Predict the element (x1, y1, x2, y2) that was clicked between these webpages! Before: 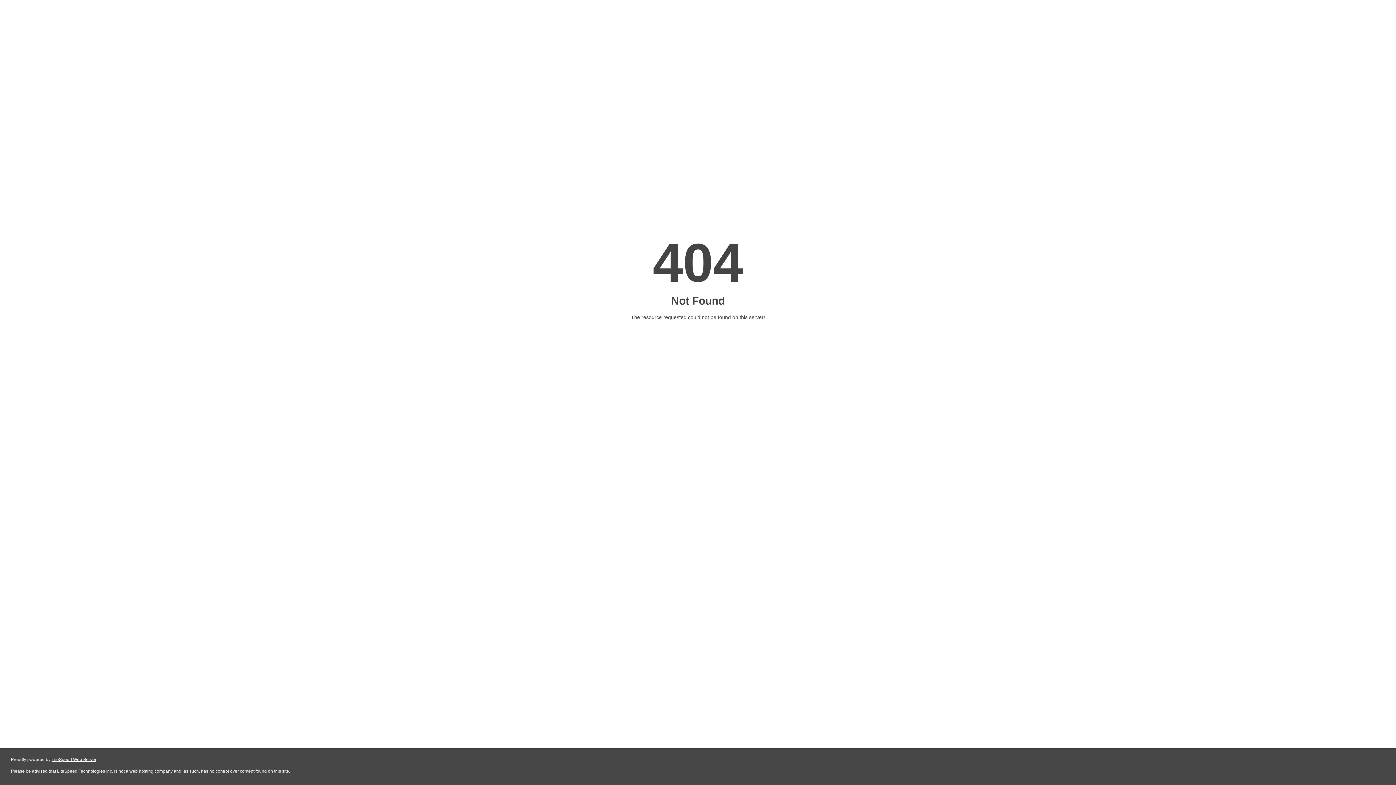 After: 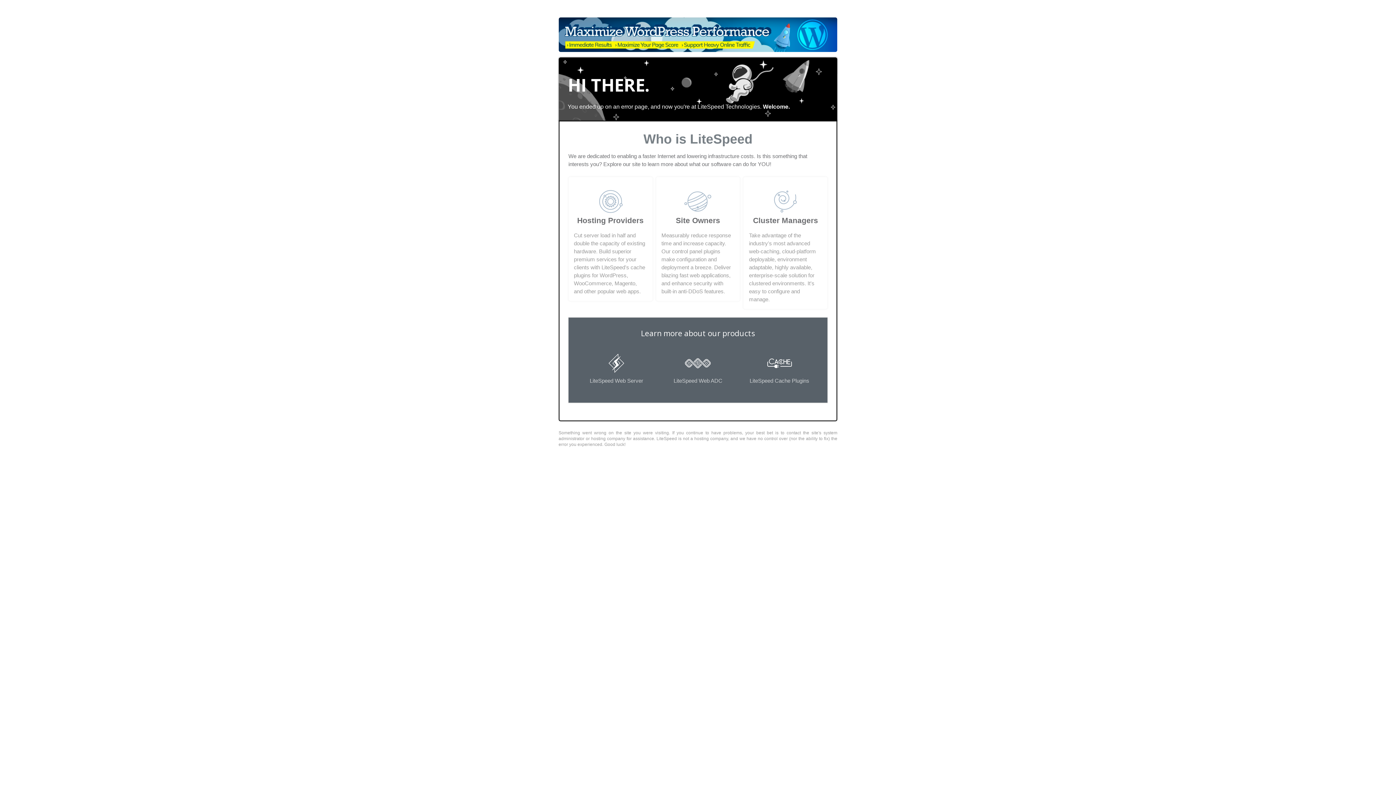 Action: bbox: (51, 757, 96, 762) label: LiteSpeed Web Server